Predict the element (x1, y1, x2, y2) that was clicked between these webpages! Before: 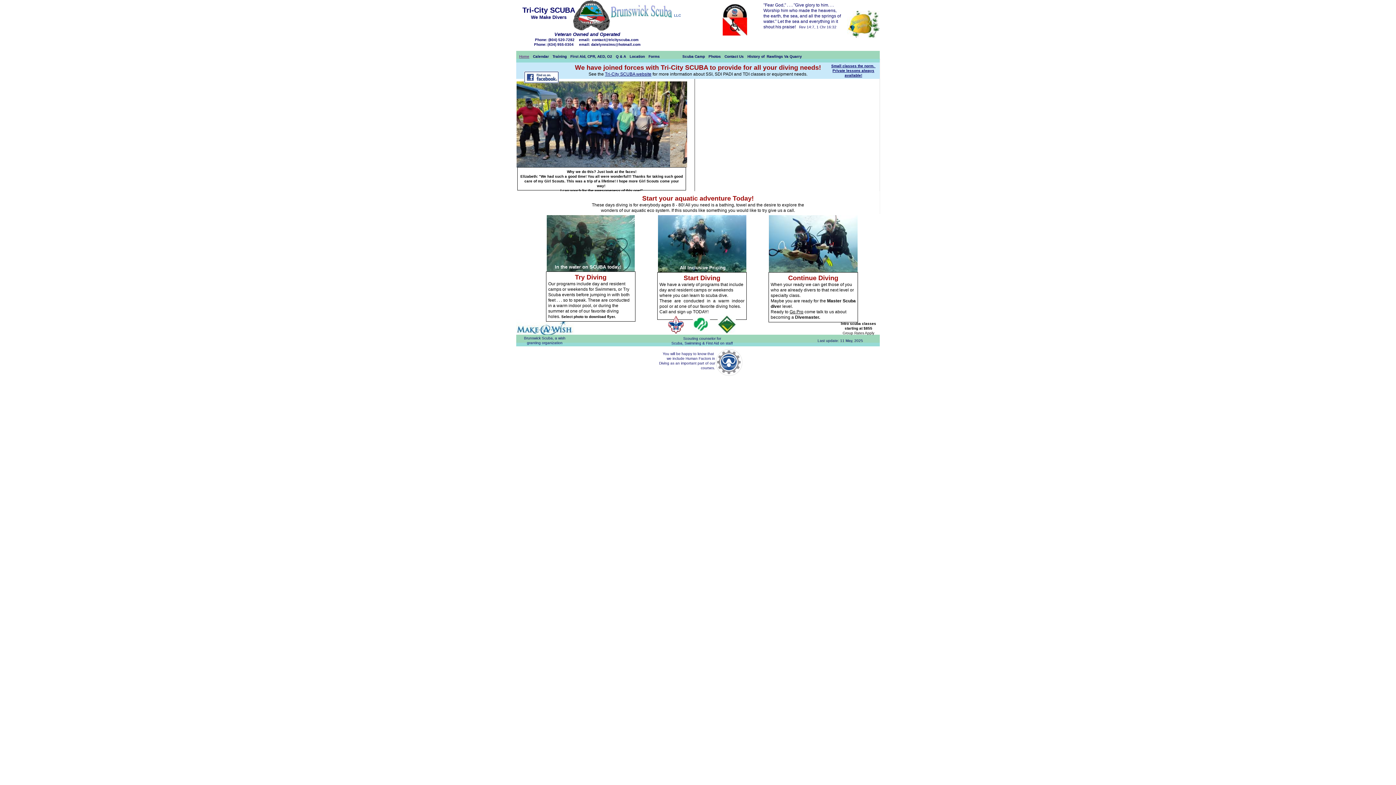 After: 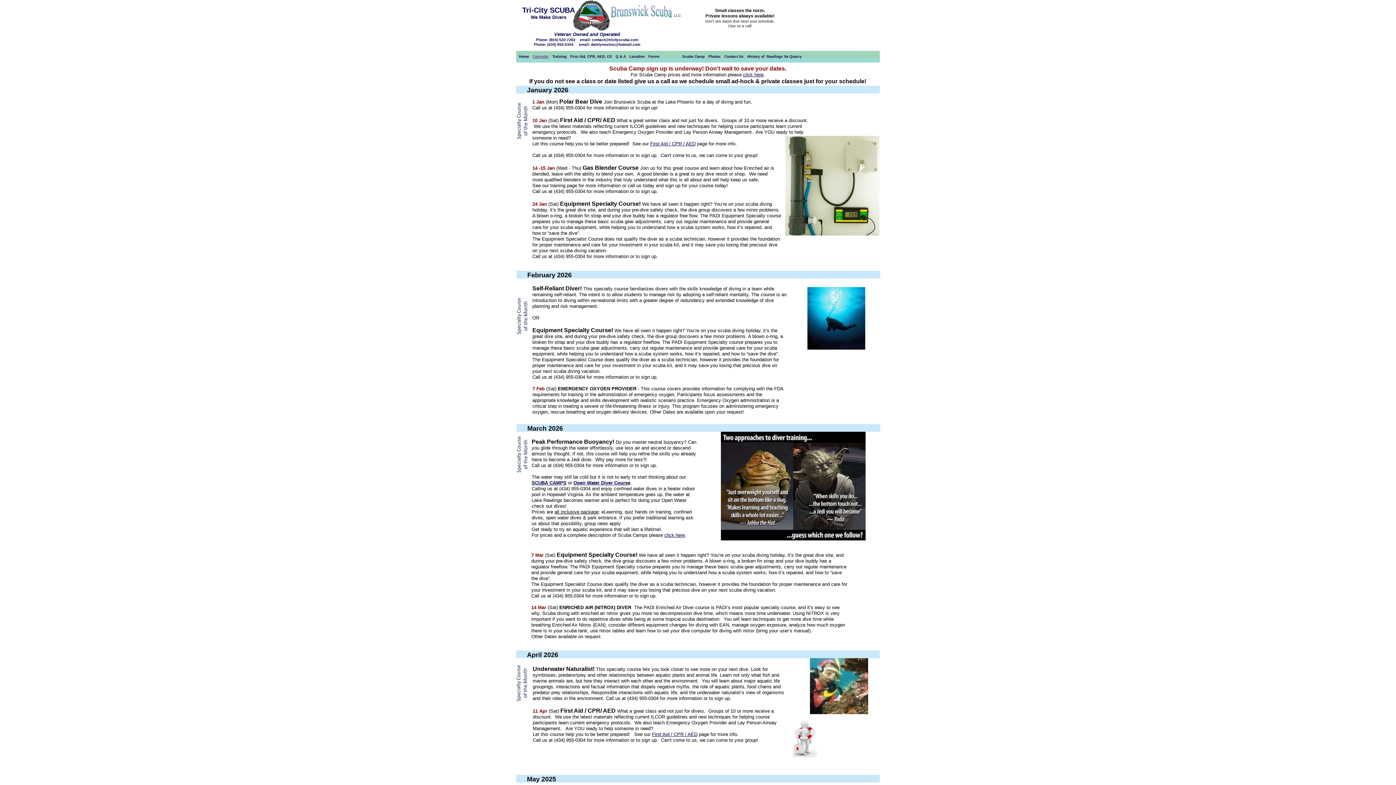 Action: label: Calendar bbox: (531, 57, 550, 57)